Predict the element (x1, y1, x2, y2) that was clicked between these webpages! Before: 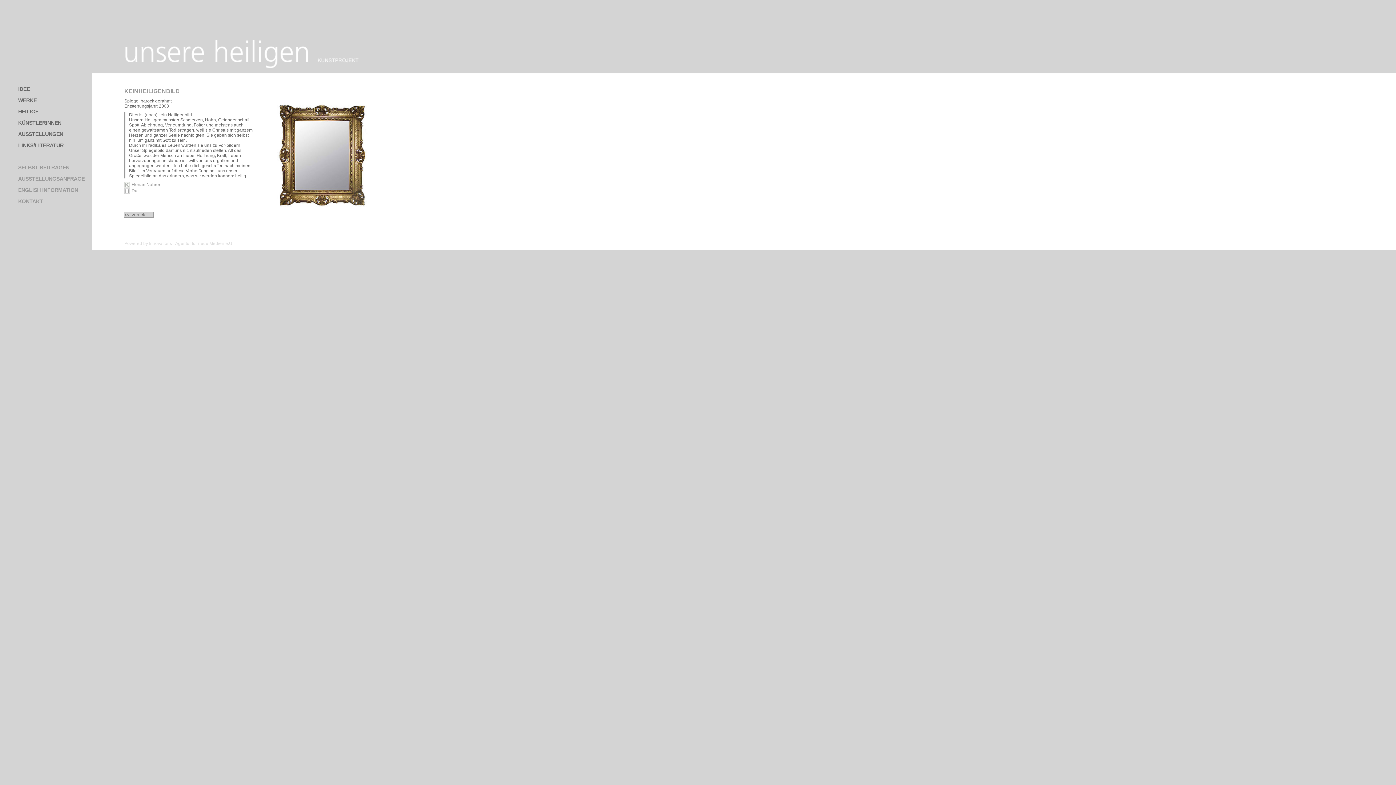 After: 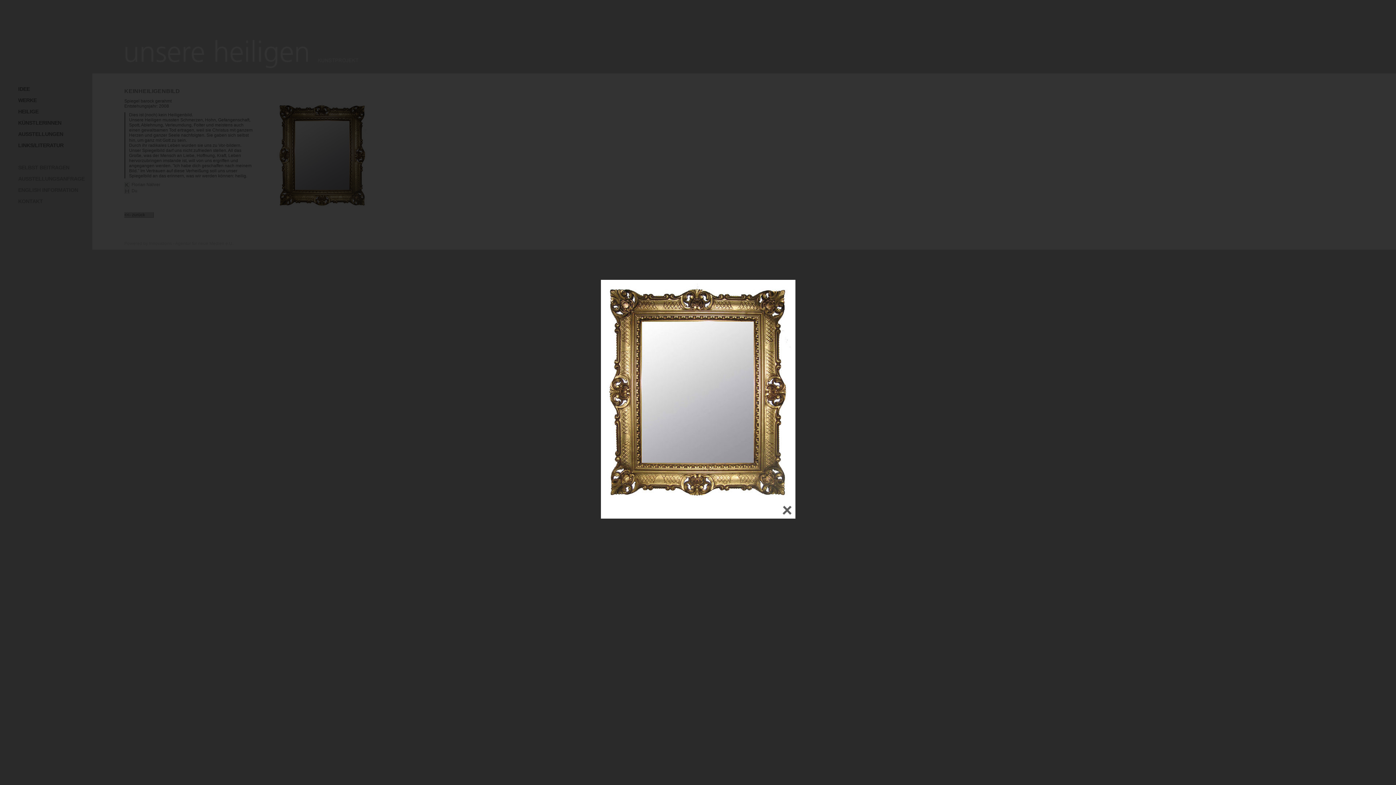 Action: bbox: (277, 204, 368, 209)